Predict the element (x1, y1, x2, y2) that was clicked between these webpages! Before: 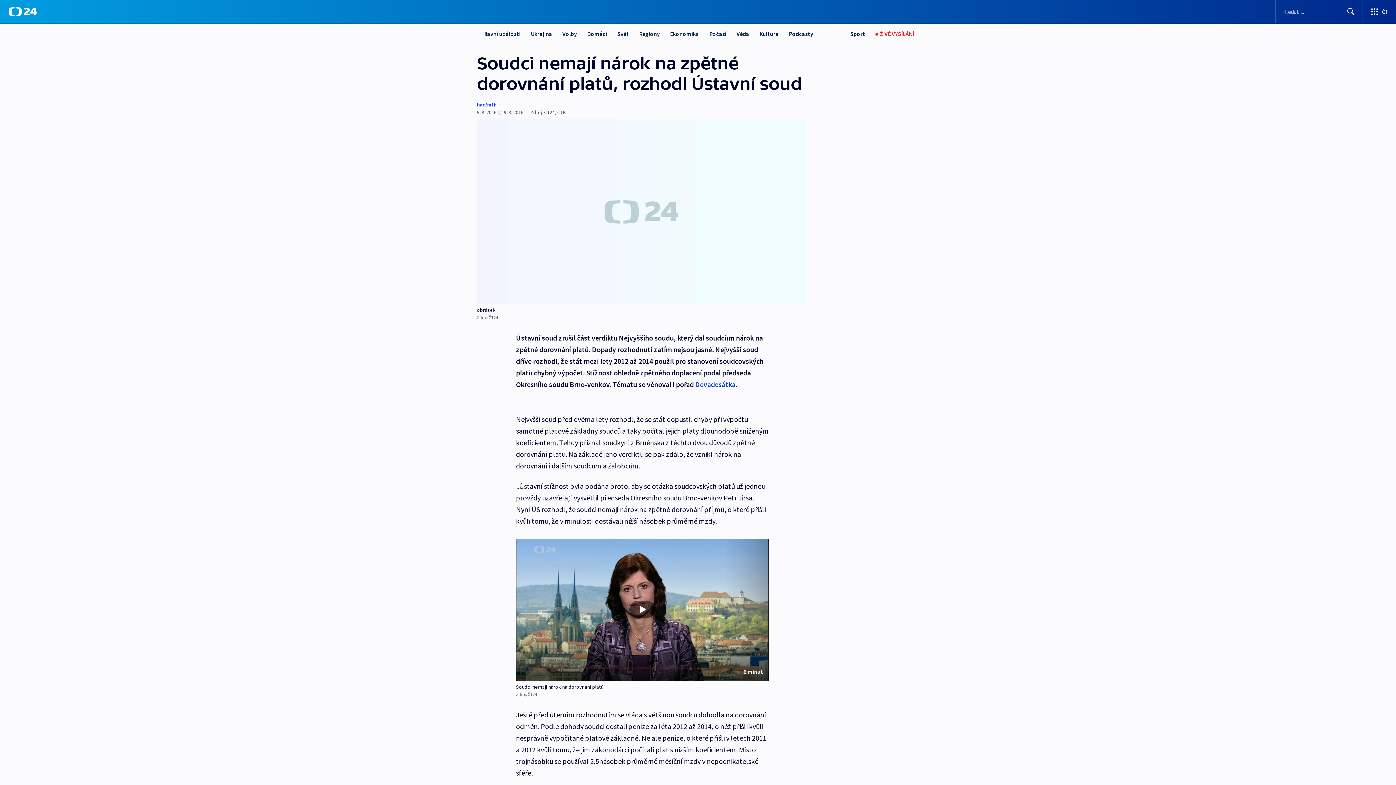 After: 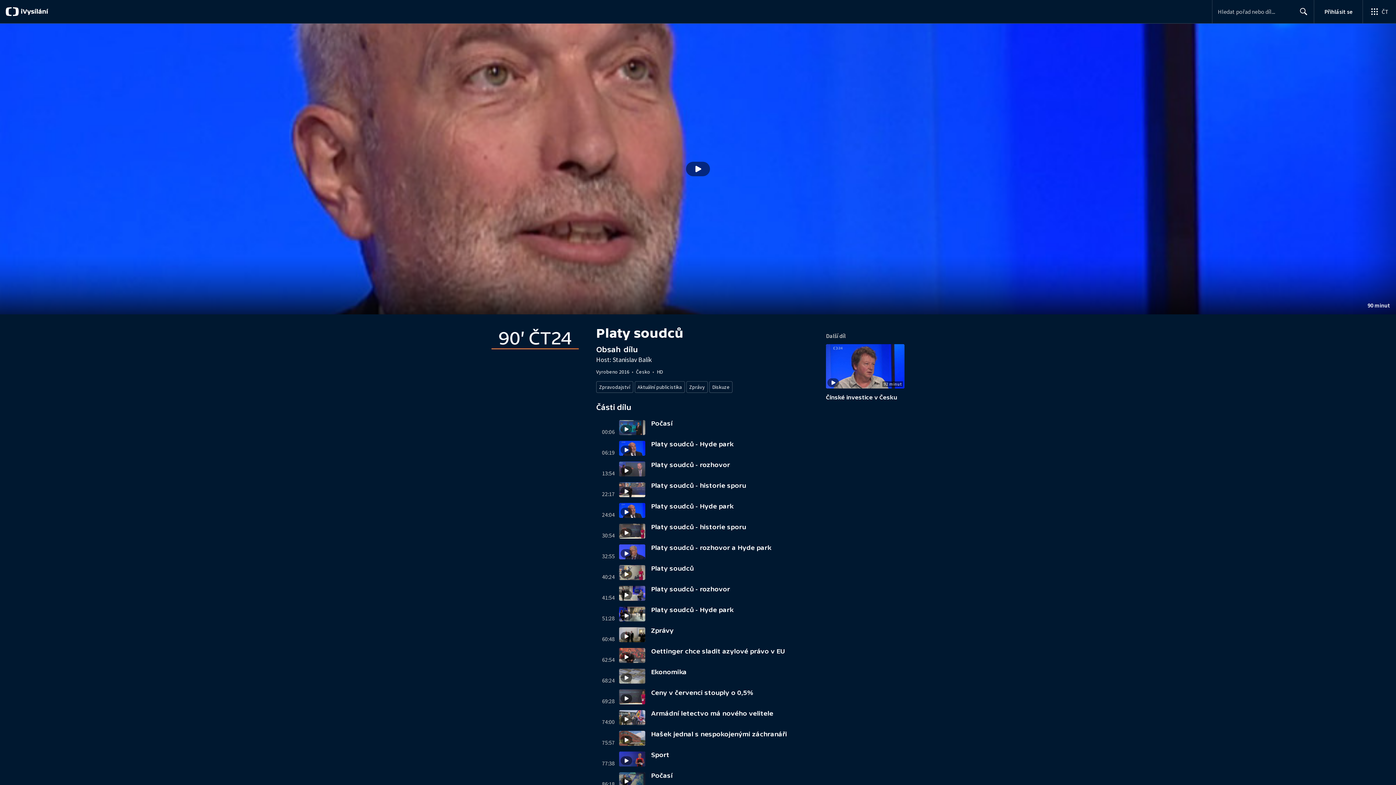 Action: bbox: (695, 379, 735, 388) label: Devadesátka